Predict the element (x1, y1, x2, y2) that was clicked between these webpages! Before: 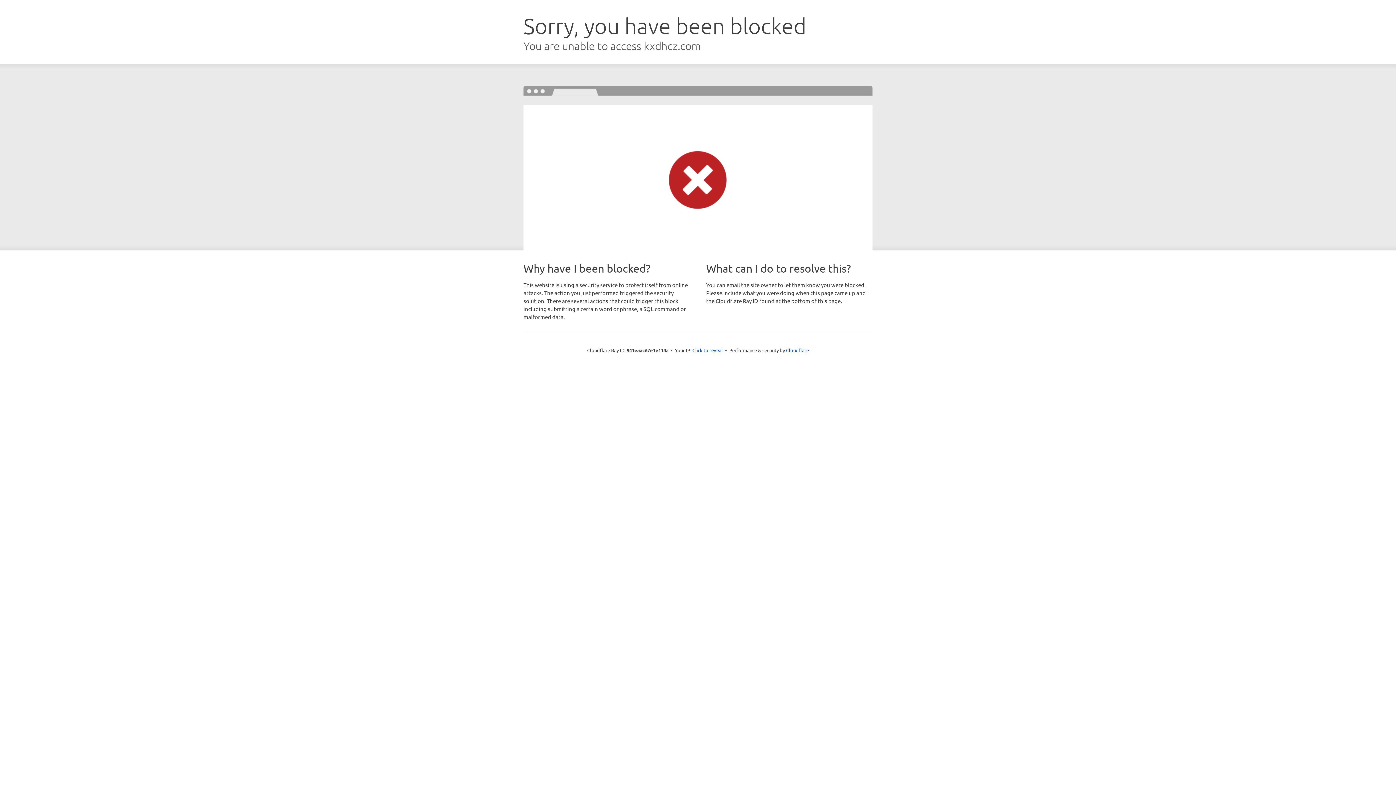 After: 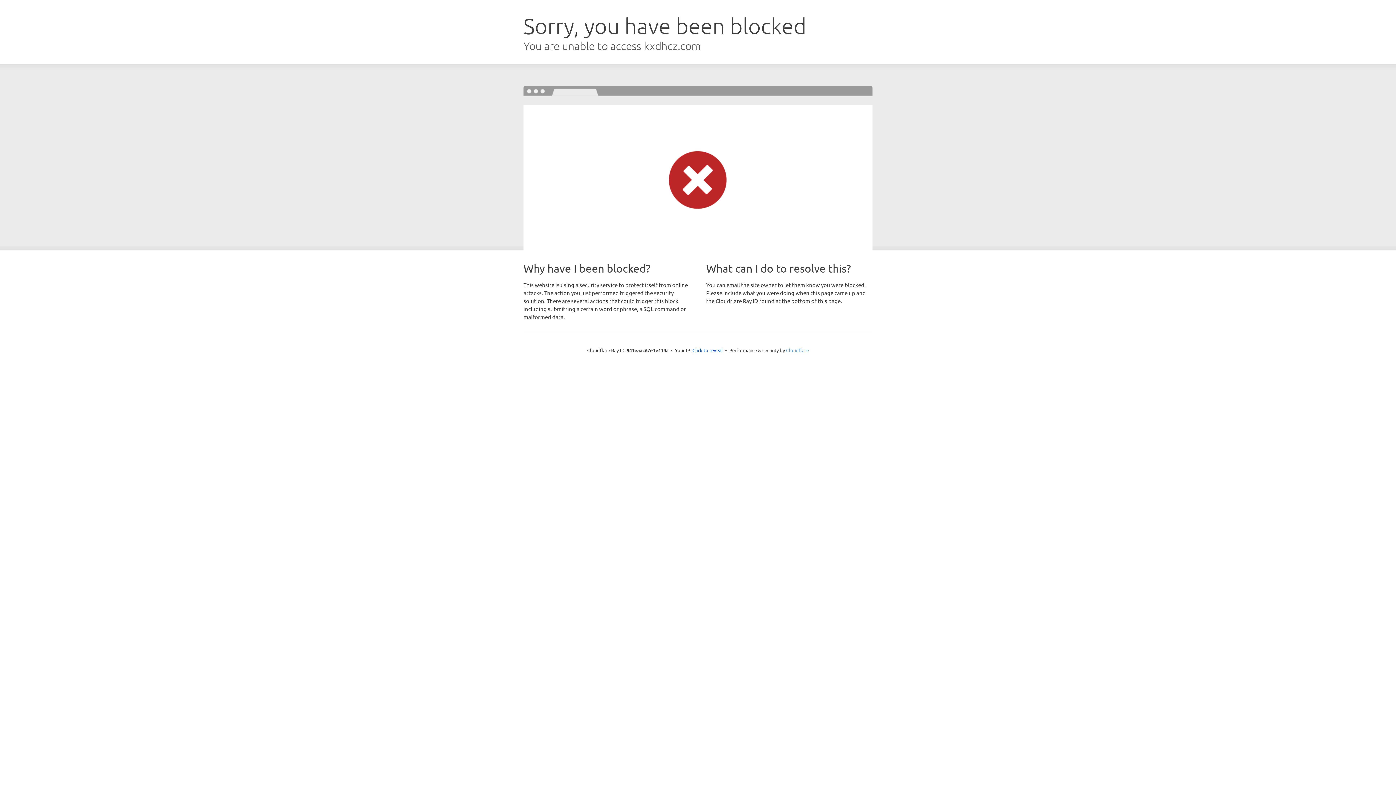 Action: bbox: (786, 347, 809, 353) label: Cloudflare